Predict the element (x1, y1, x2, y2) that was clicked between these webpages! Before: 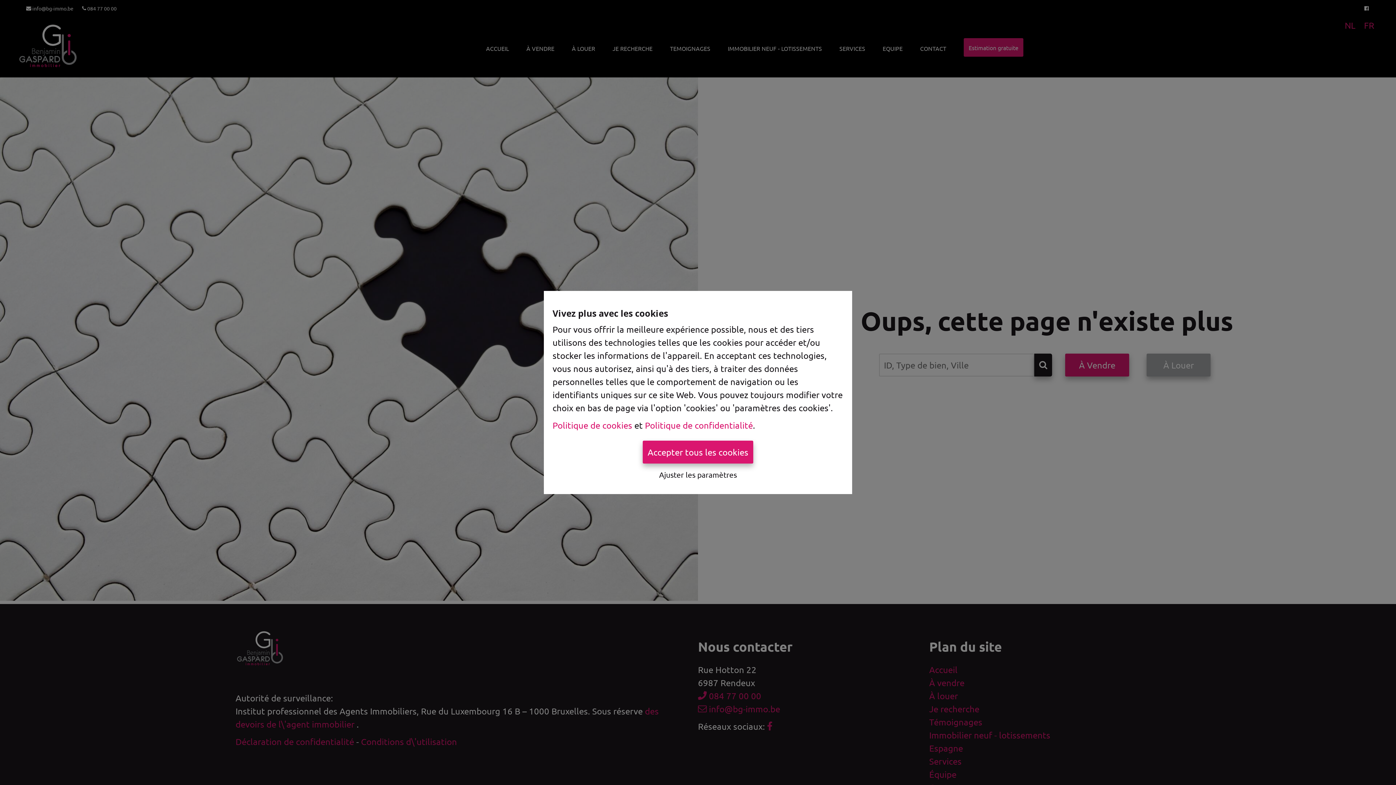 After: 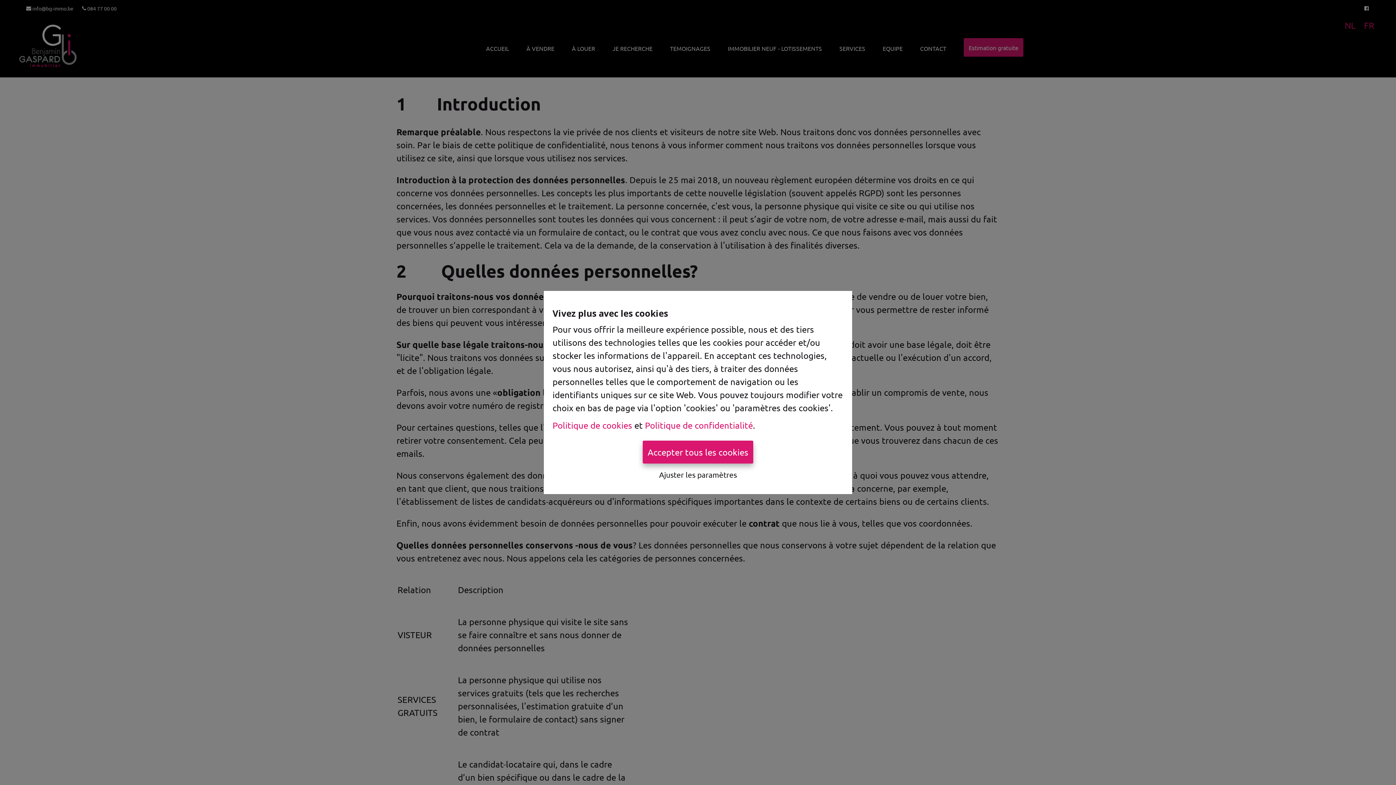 Action: bbox: (645, 420, 753, 430) label: Politique de confidentialité